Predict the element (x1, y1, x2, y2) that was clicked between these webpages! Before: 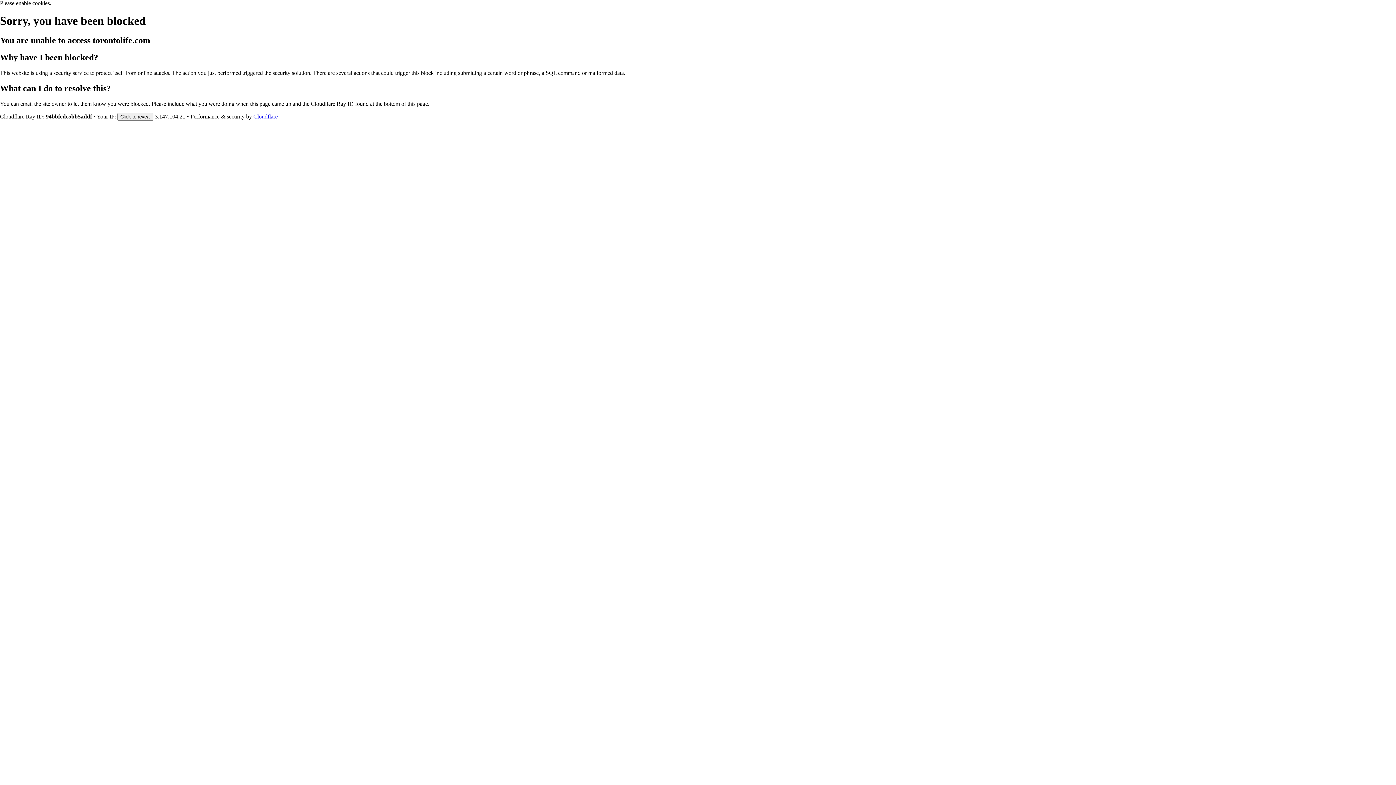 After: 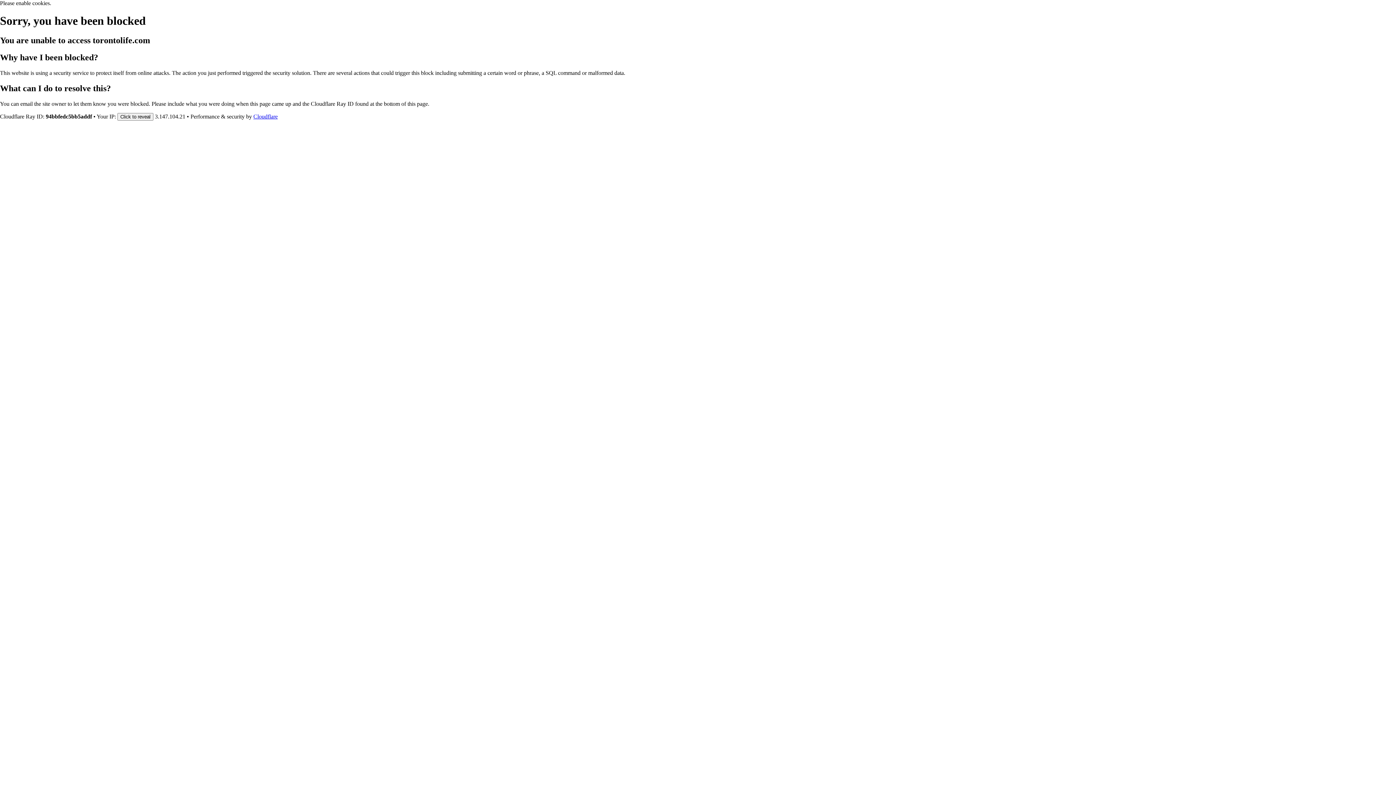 Action: bbox: (253, 113, 277, 119) label: Cloudflare